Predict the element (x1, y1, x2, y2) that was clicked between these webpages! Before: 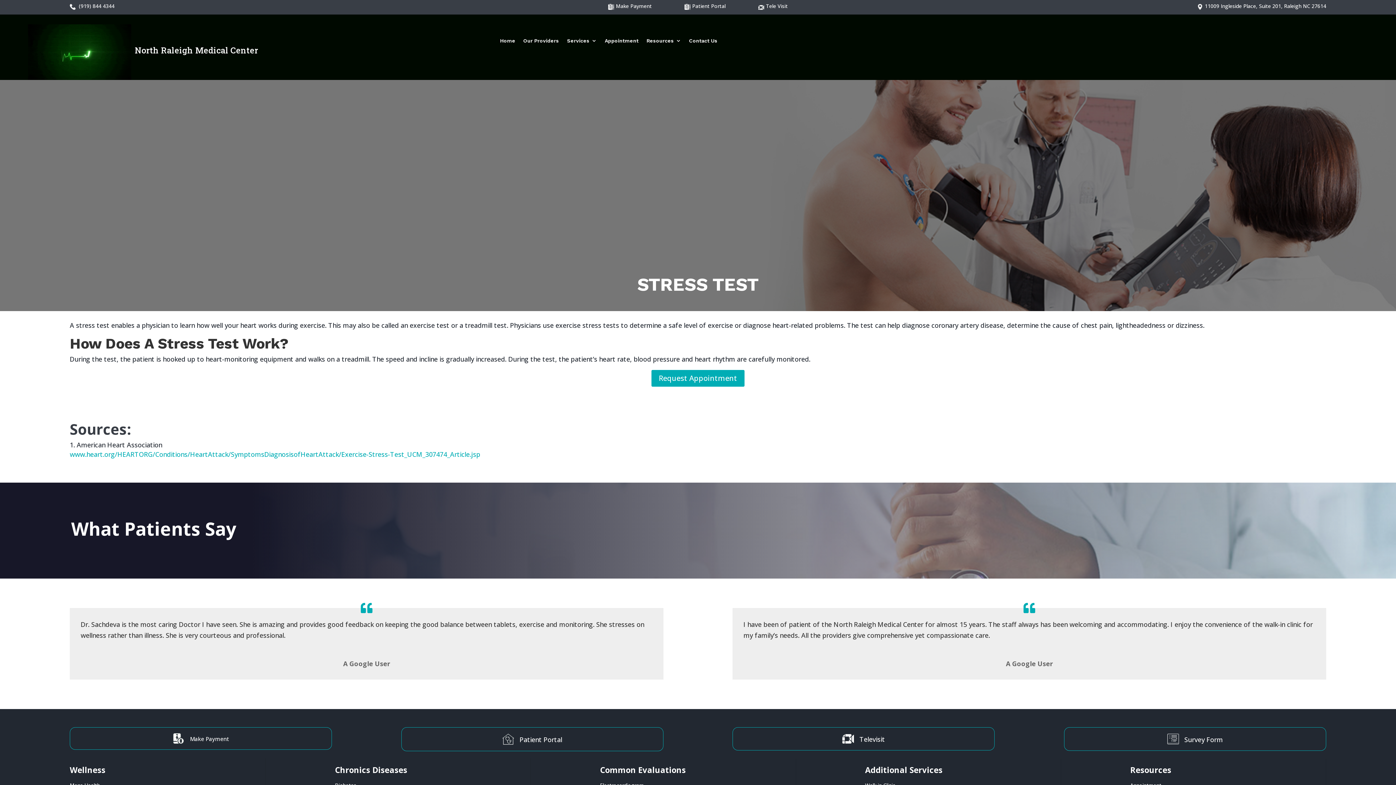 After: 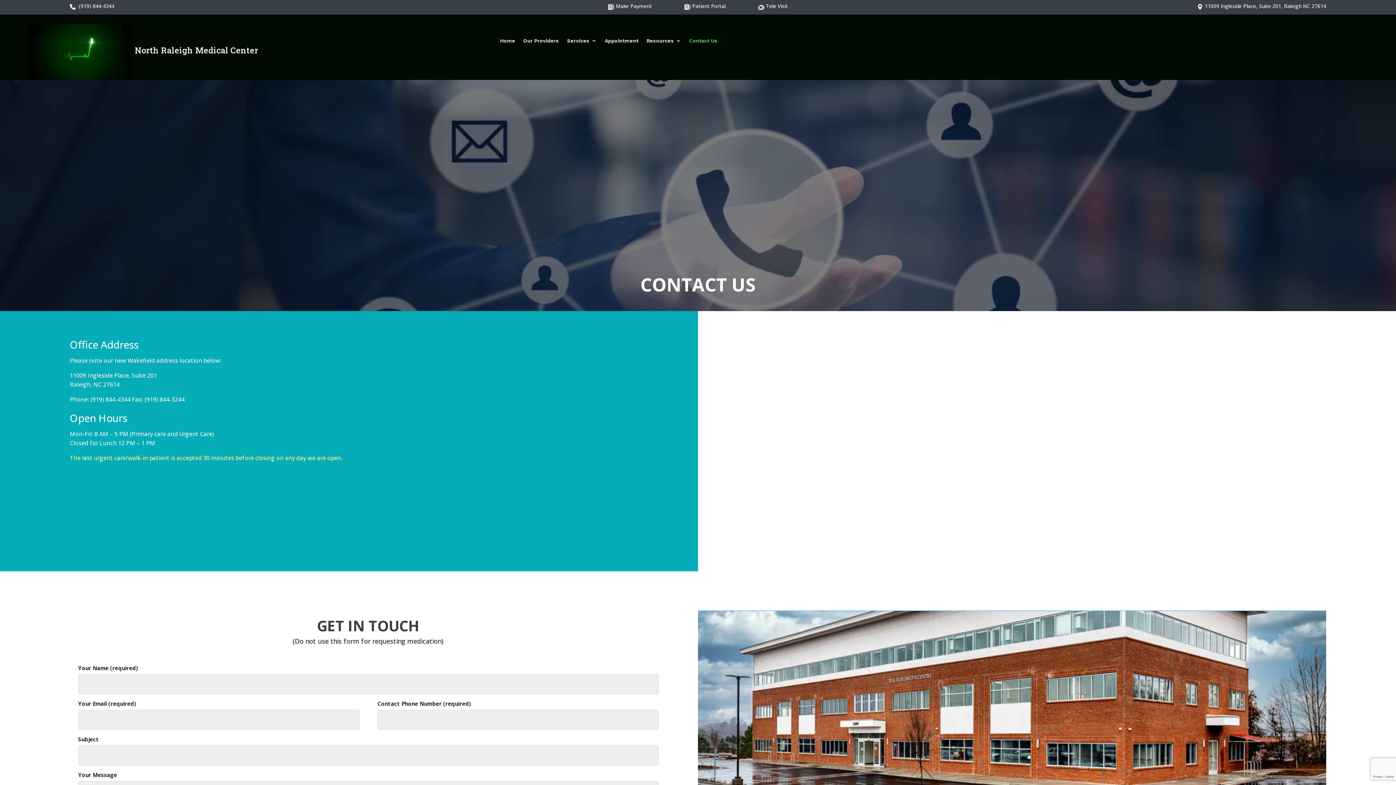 Action: label: Contact Us bbox: (689, 38, 717, 46)